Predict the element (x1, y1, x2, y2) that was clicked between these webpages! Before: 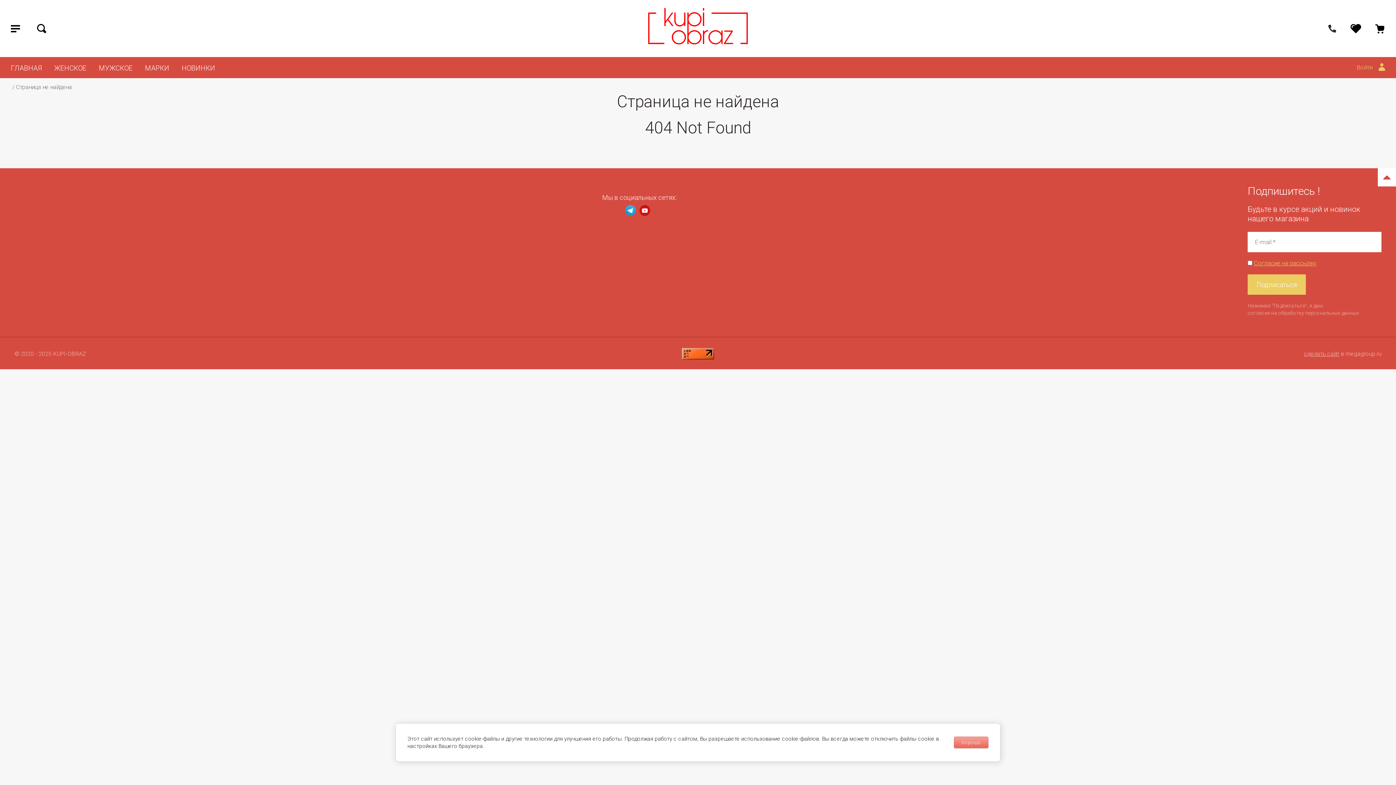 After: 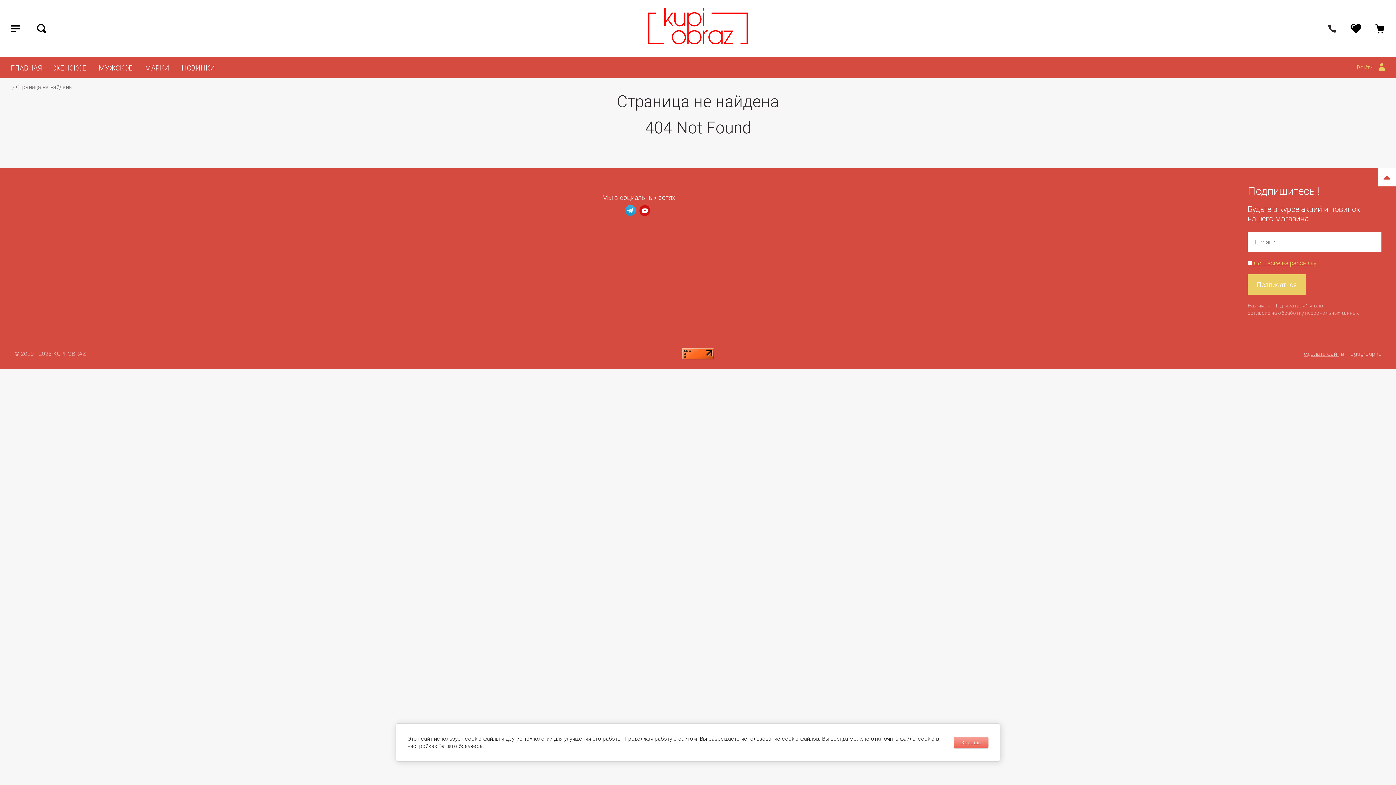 Action: bbox: (1378, 168, 1396, 186)